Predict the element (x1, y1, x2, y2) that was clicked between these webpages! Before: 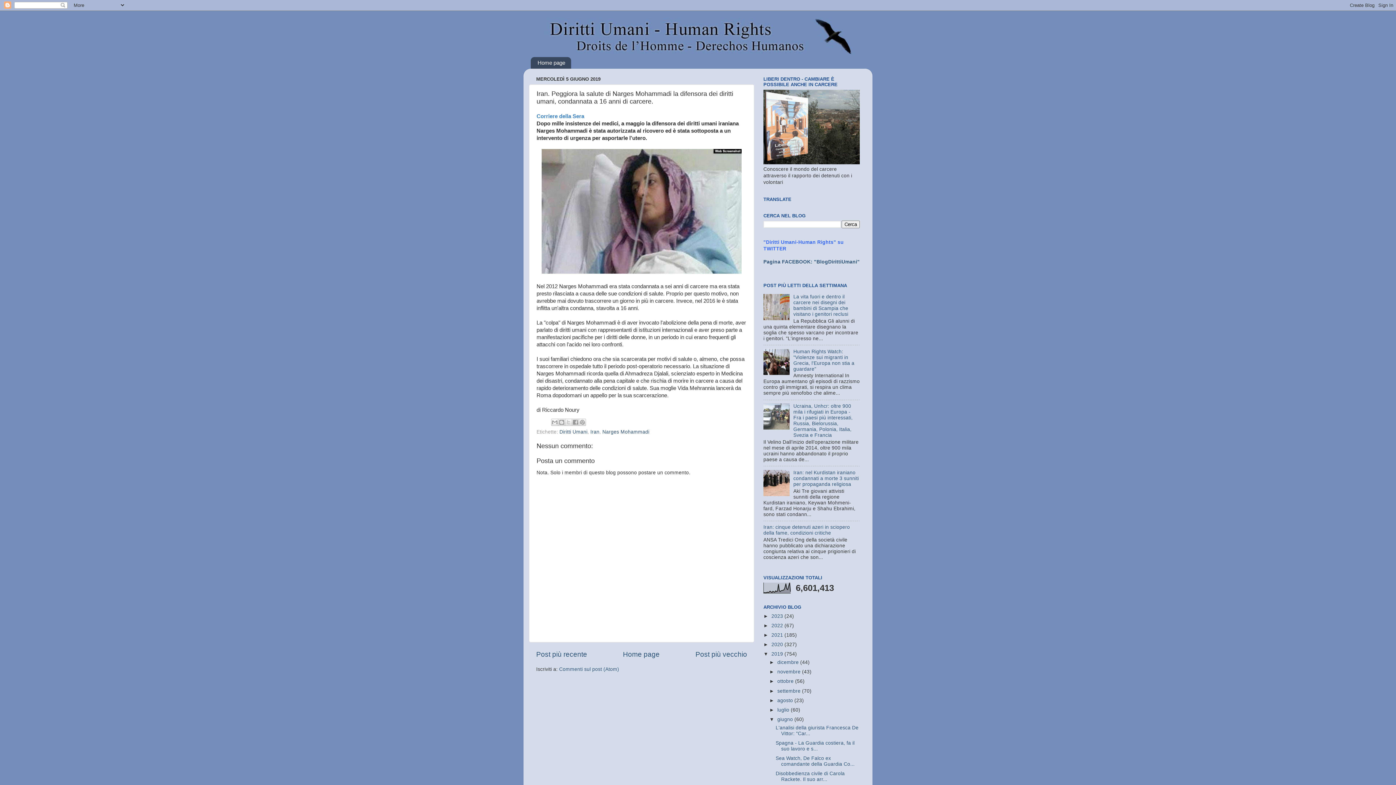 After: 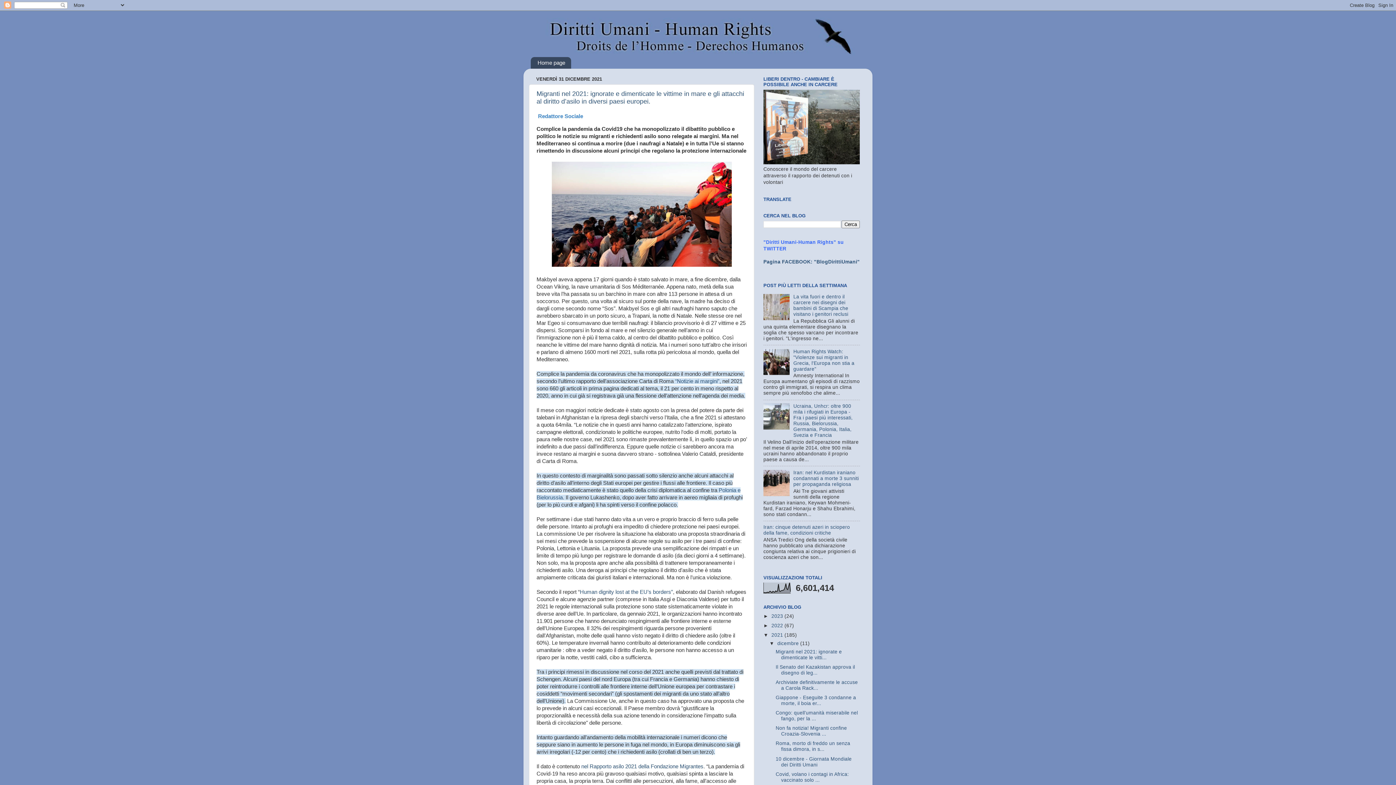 Action: bbox: (771, 632, 784, 638) label: 2021 